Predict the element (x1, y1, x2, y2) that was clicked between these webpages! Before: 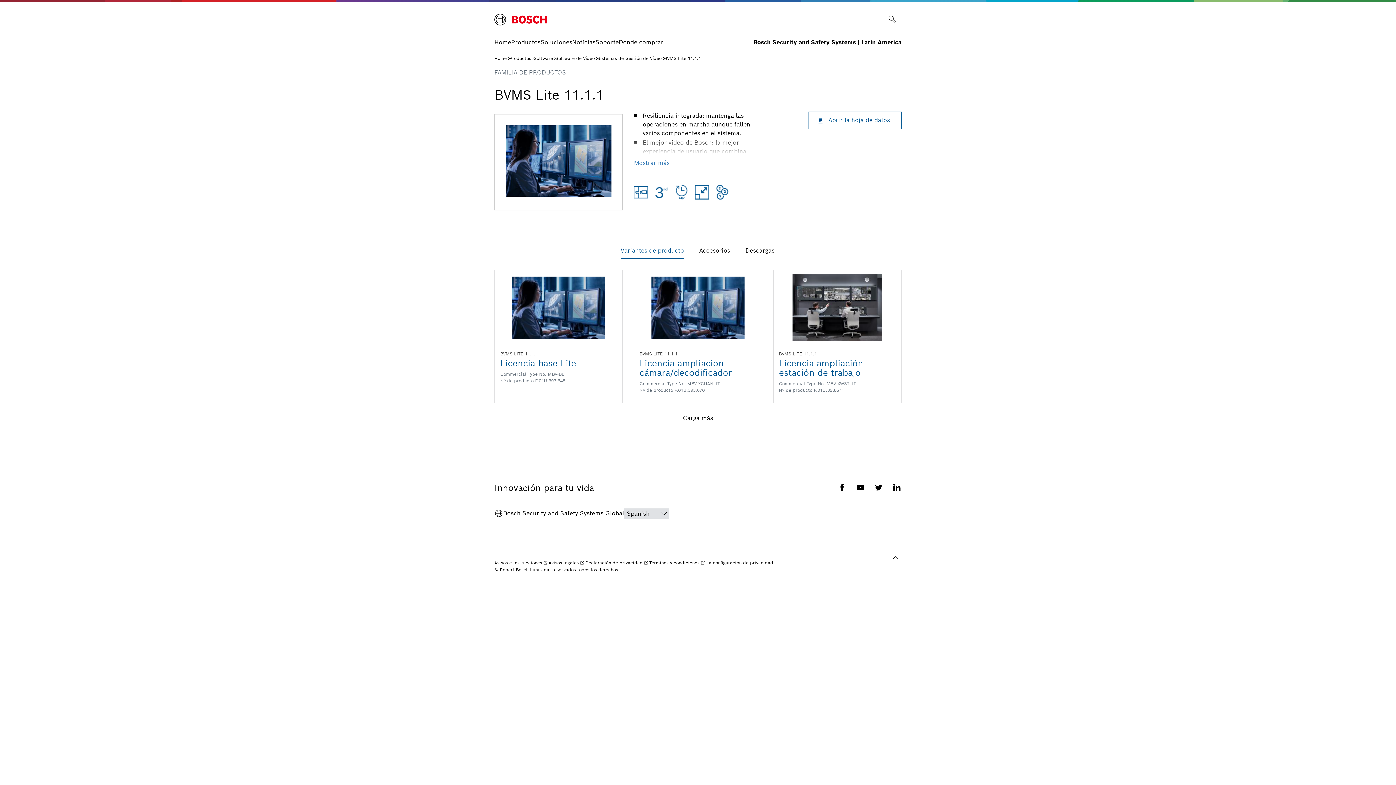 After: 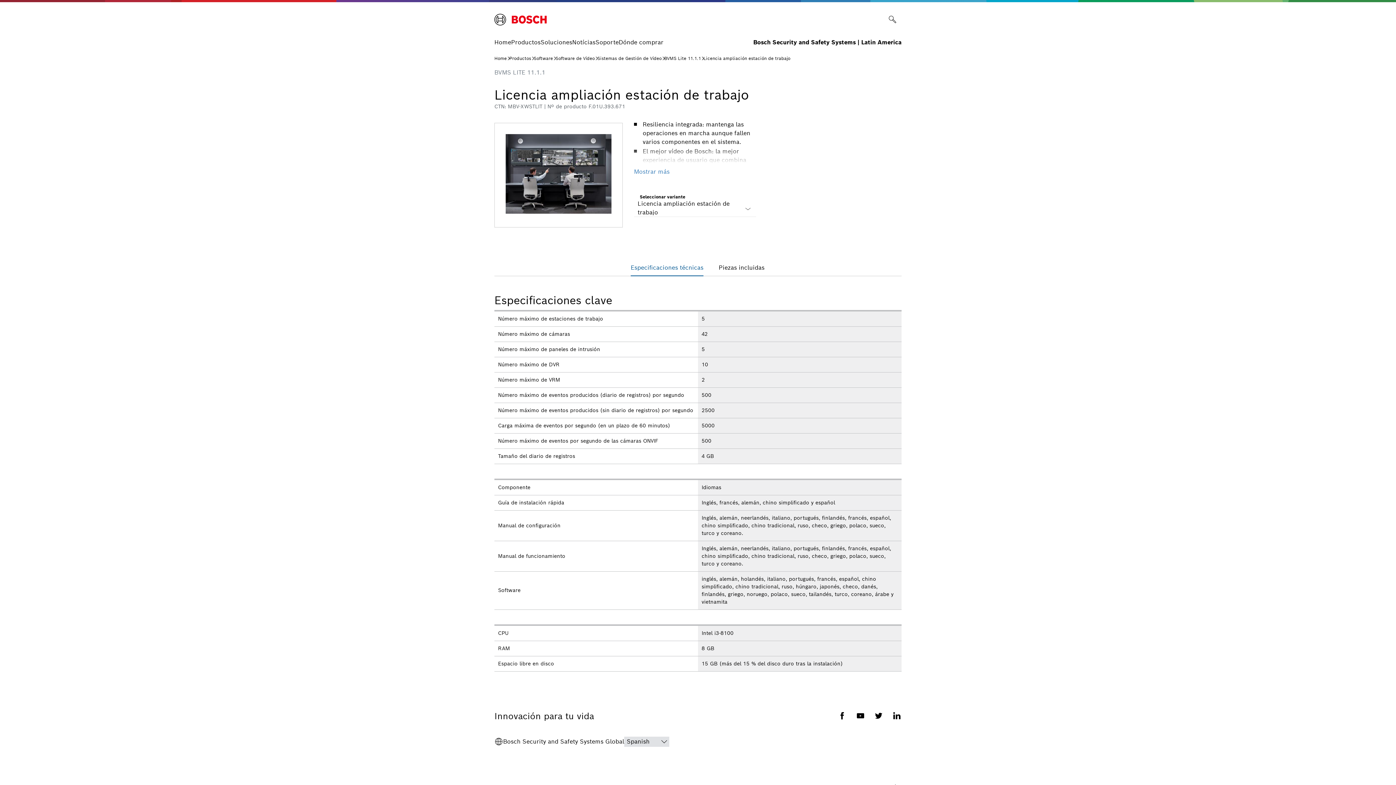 Action: label: Licencia ampliación estación de trabajo bbox: (779, 357, 863, 378)